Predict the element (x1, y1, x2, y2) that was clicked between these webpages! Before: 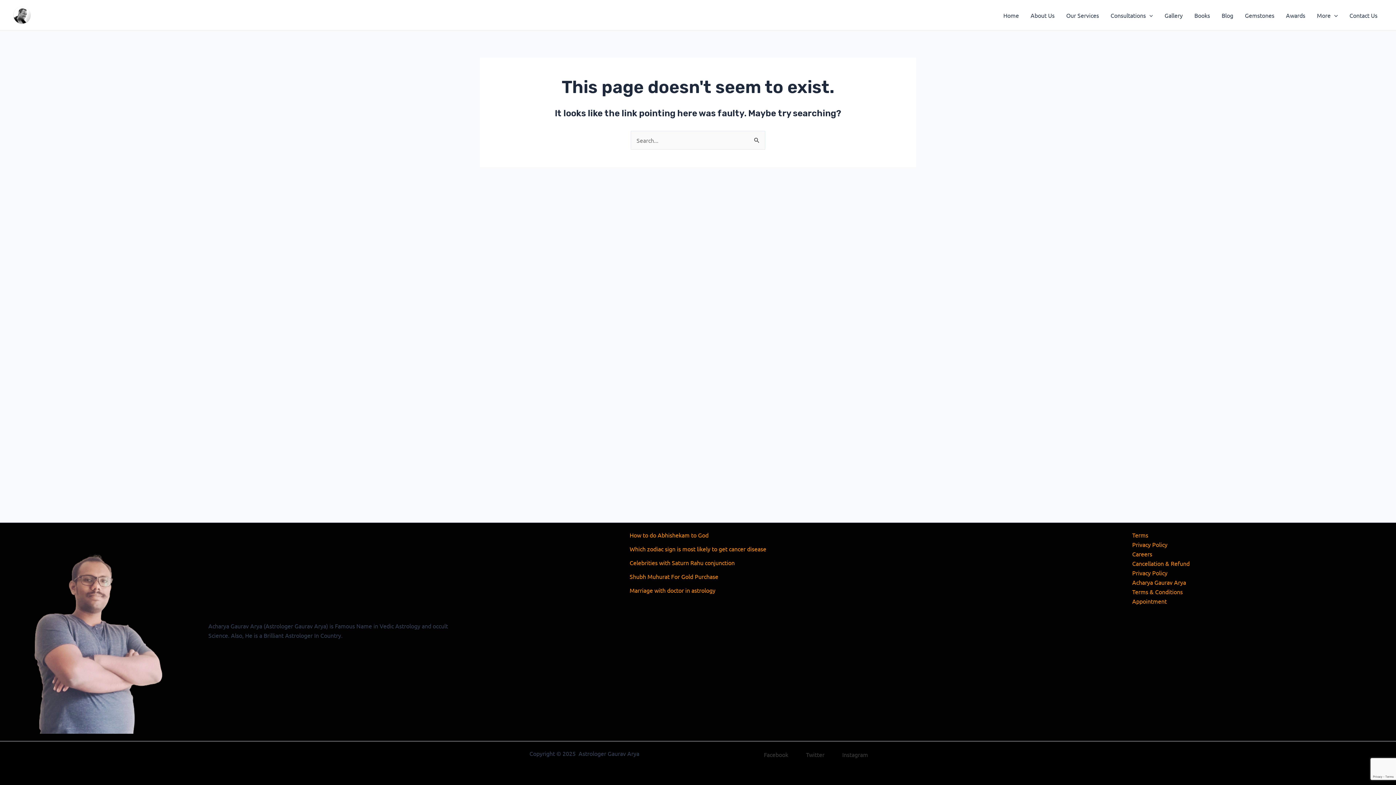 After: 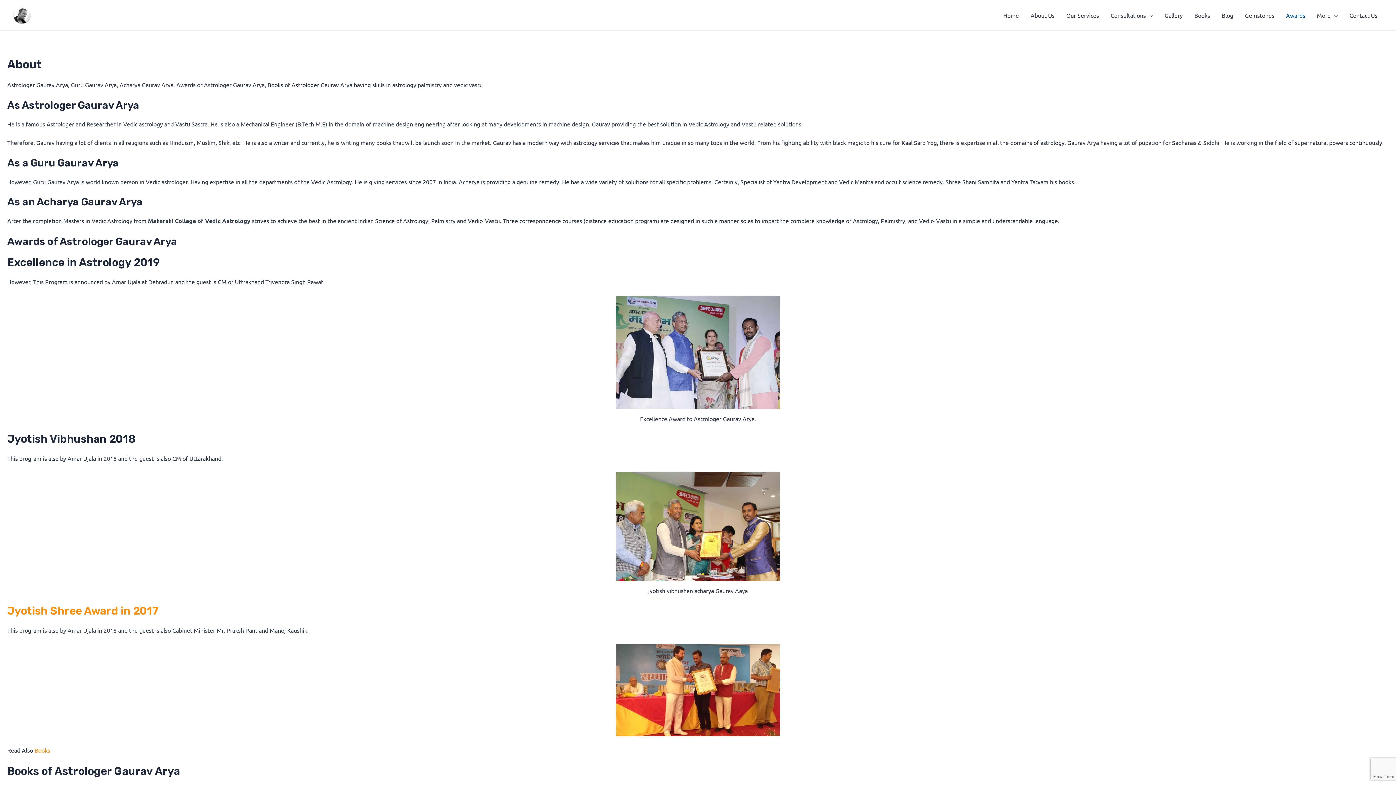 Action: bbox: (1280, 0, 1311, 29) label: Awards